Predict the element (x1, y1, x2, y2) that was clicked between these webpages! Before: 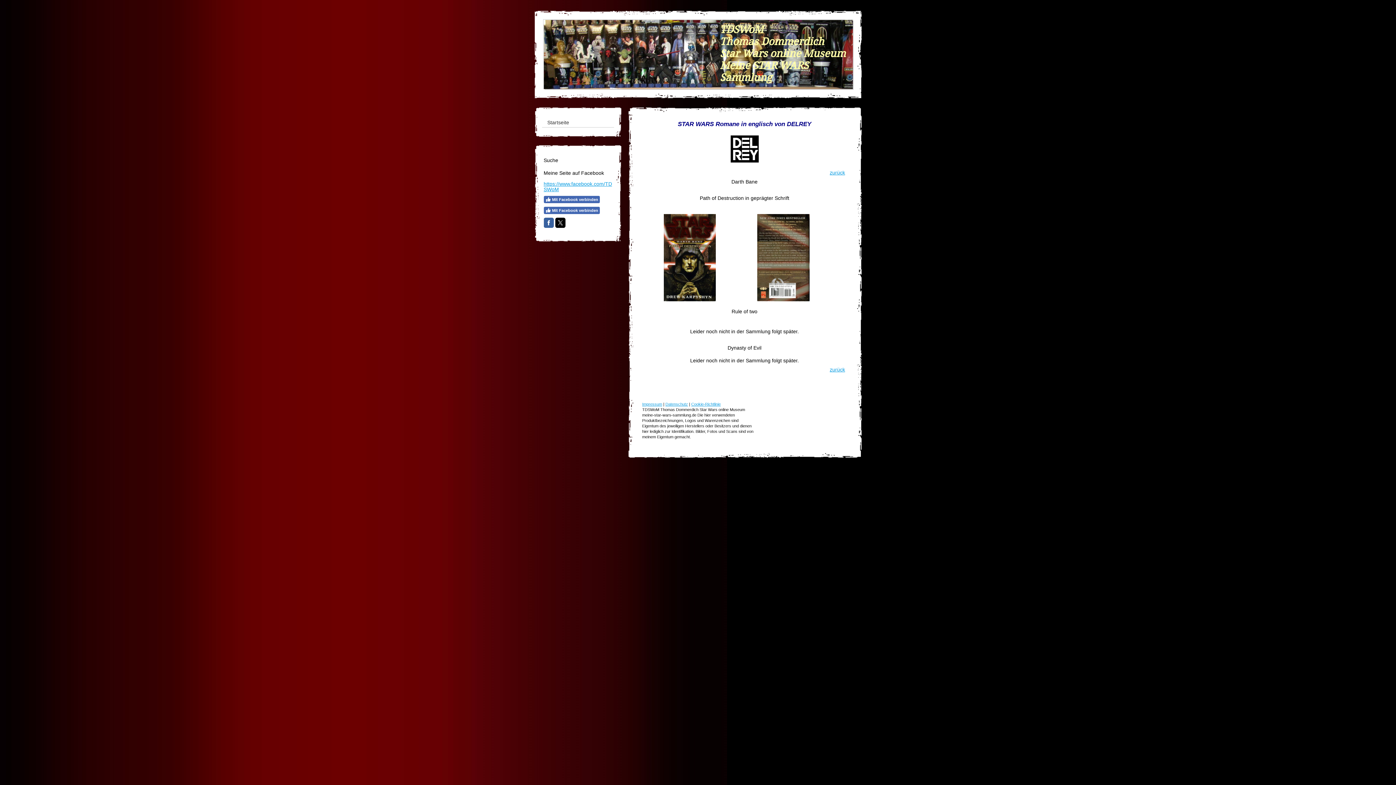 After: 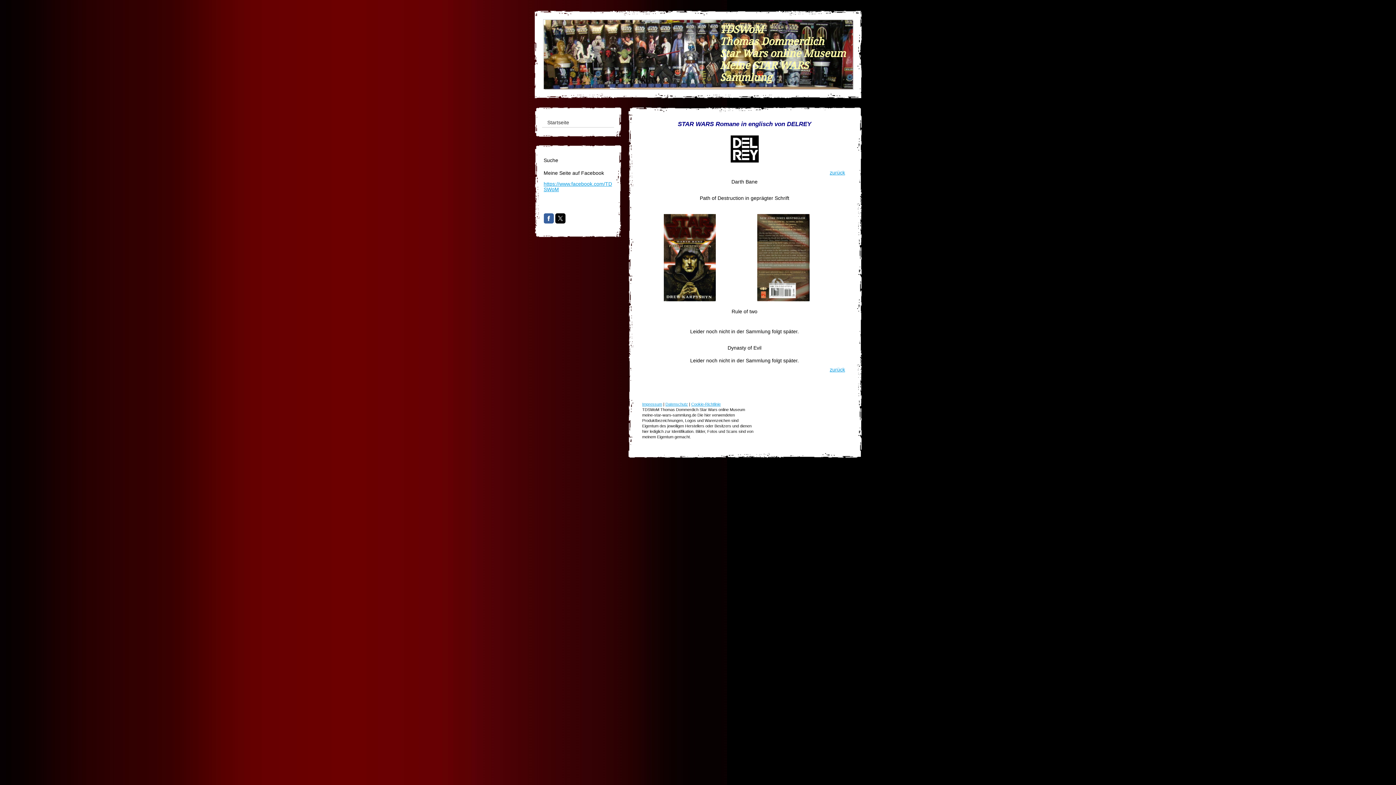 Action: bbox: (543, 206, 599, 214) label: Mit Facebook verbinden